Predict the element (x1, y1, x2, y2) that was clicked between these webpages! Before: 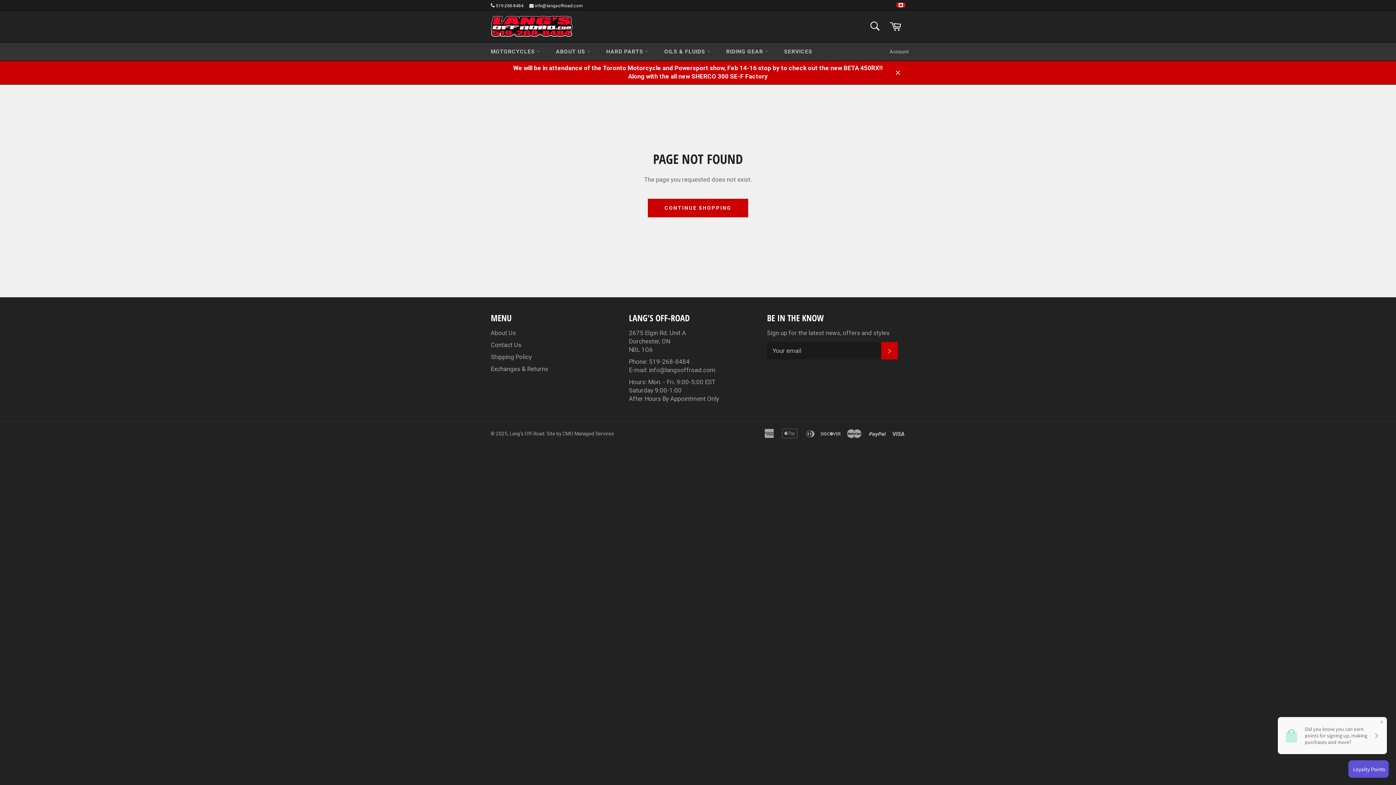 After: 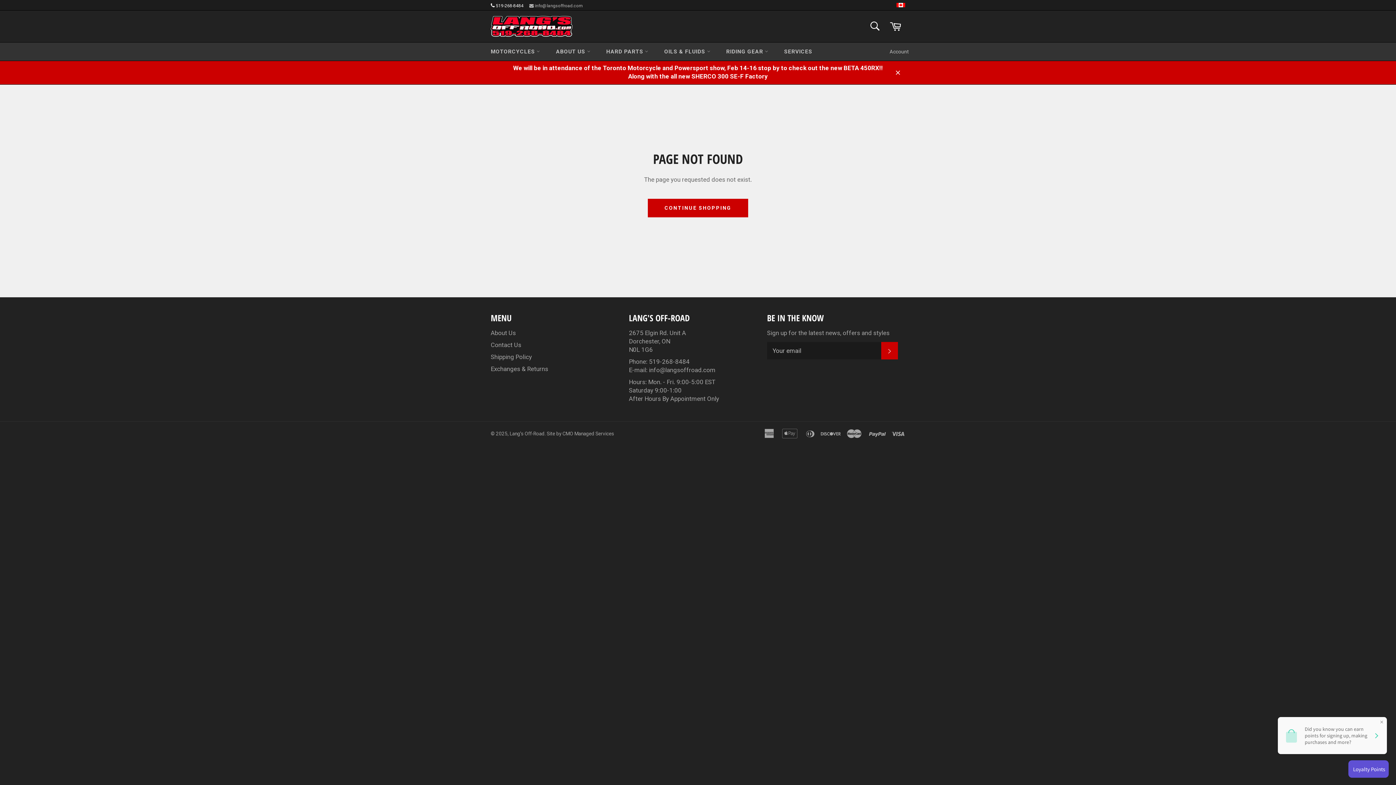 Action: bbox: (534, 3, 582, 8) label: info@langsoffroad.com